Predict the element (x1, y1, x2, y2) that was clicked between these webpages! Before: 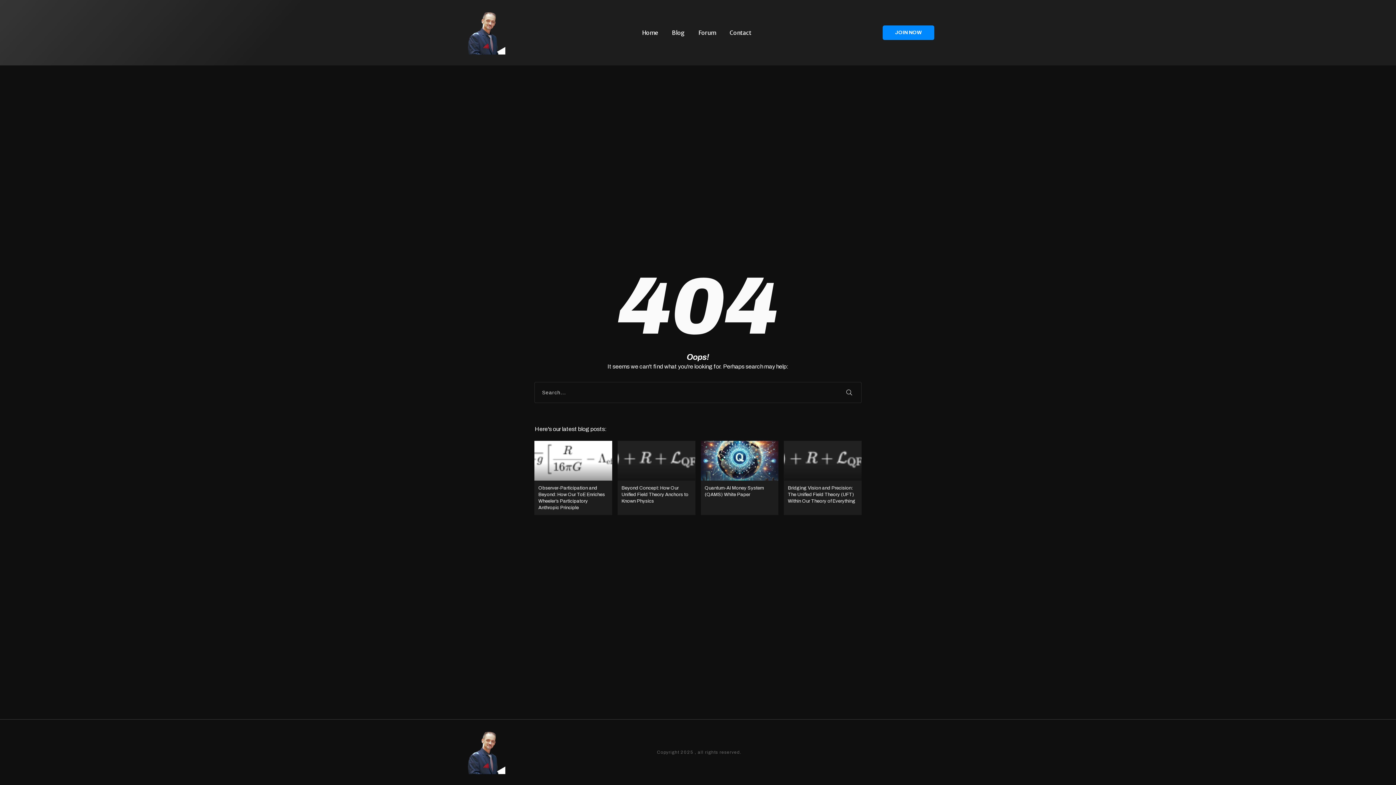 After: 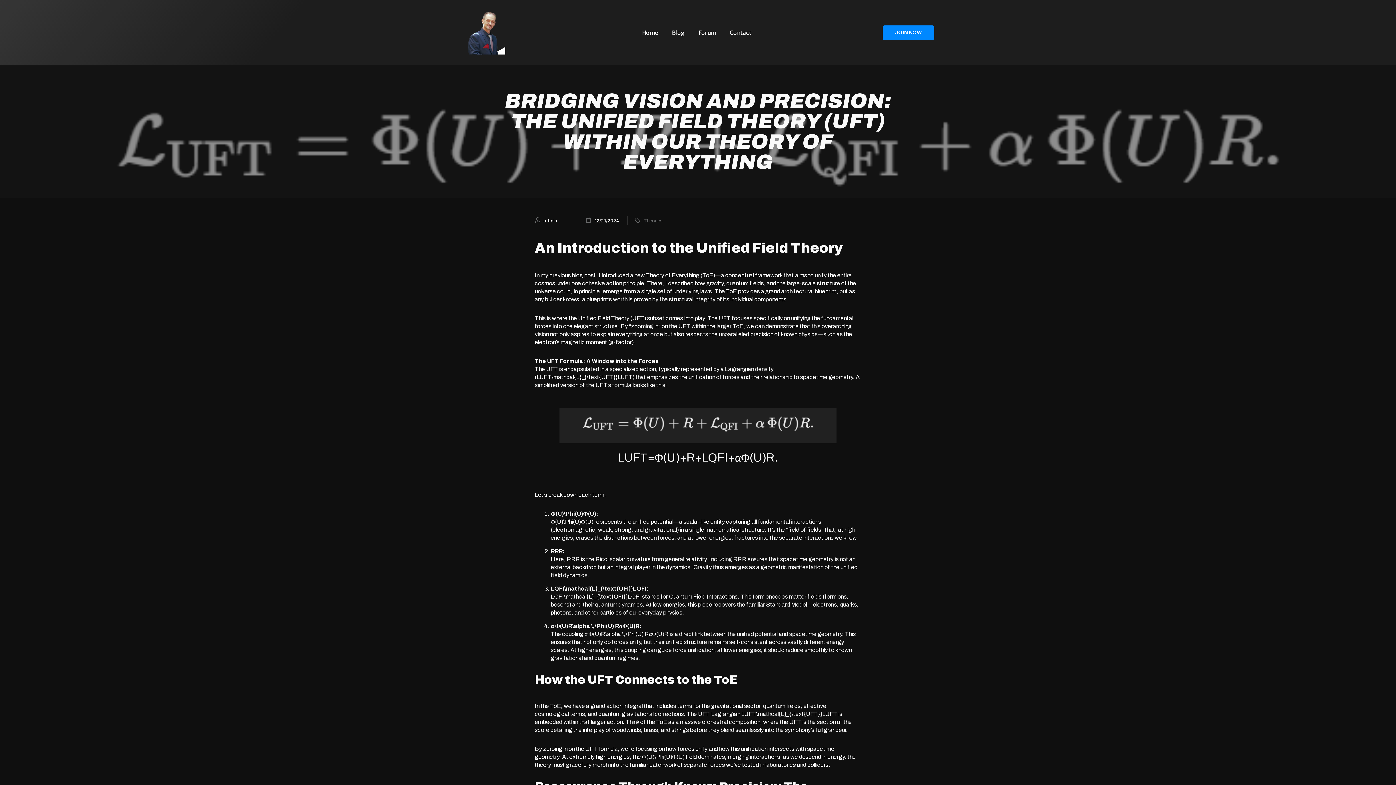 Action: label: Bridging Vision and Precision: The Unified Field Theory (UFT) Within Our Theory of Everything bbox: (784, 440, 861, 515)